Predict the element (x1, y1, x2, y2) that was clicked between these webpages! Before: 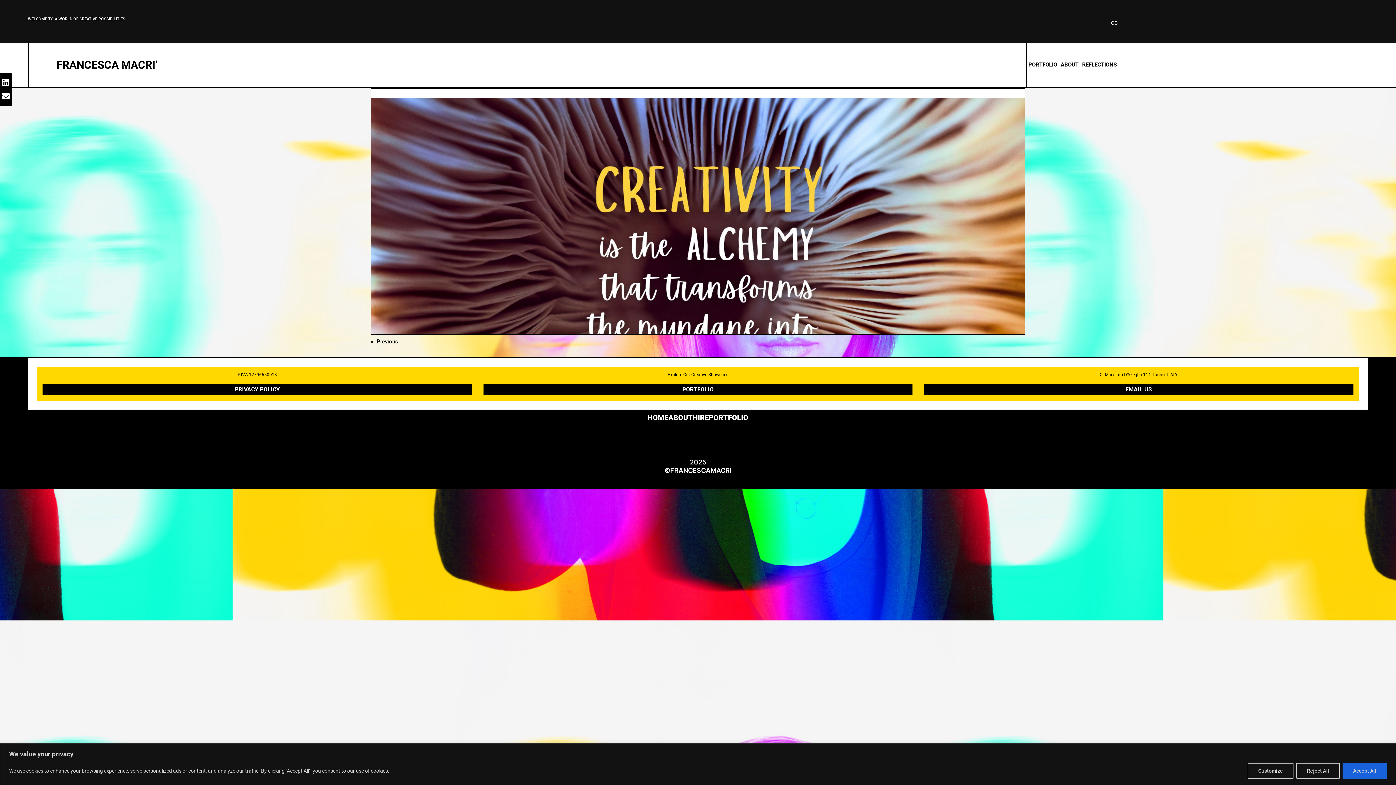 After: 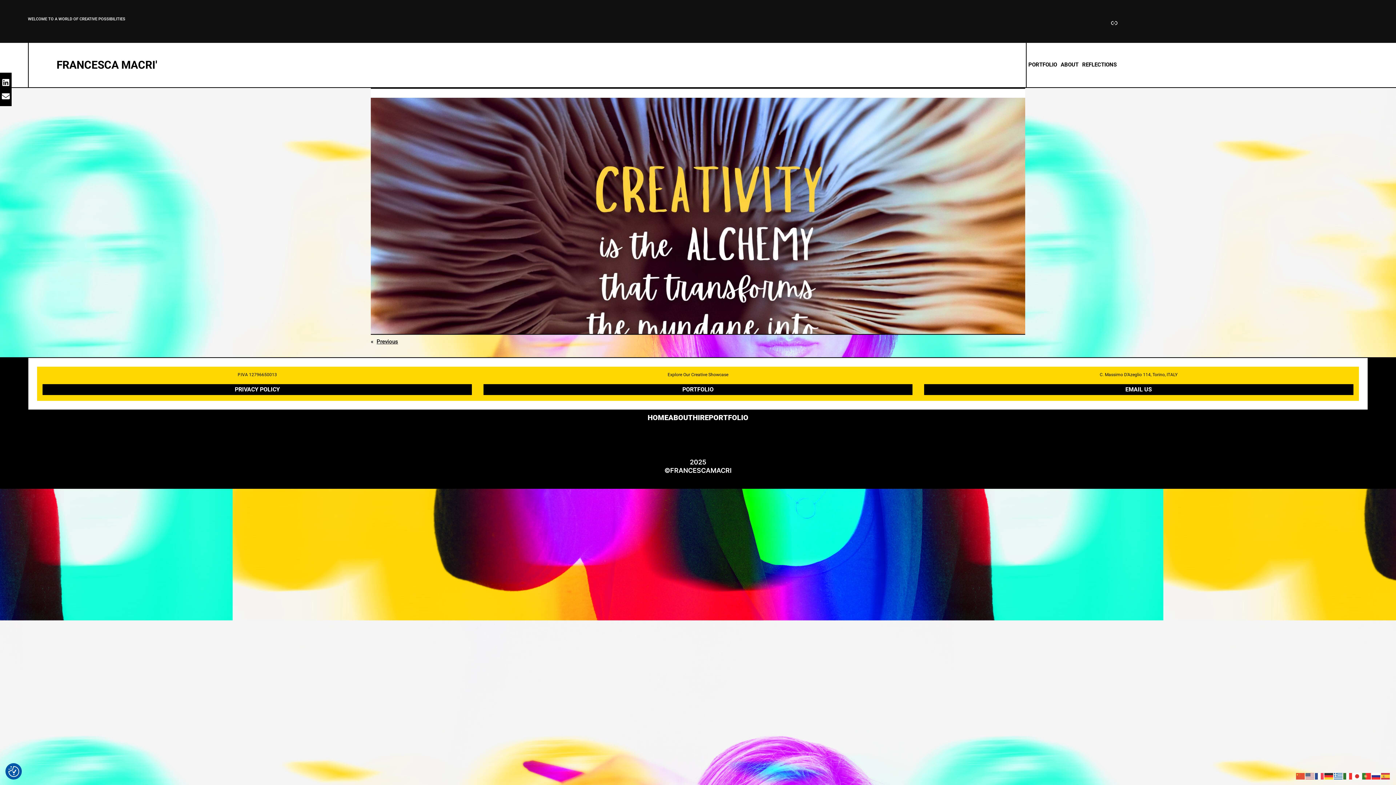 Action: label: Accept All bbox: (1342, 763, 1387, 779)